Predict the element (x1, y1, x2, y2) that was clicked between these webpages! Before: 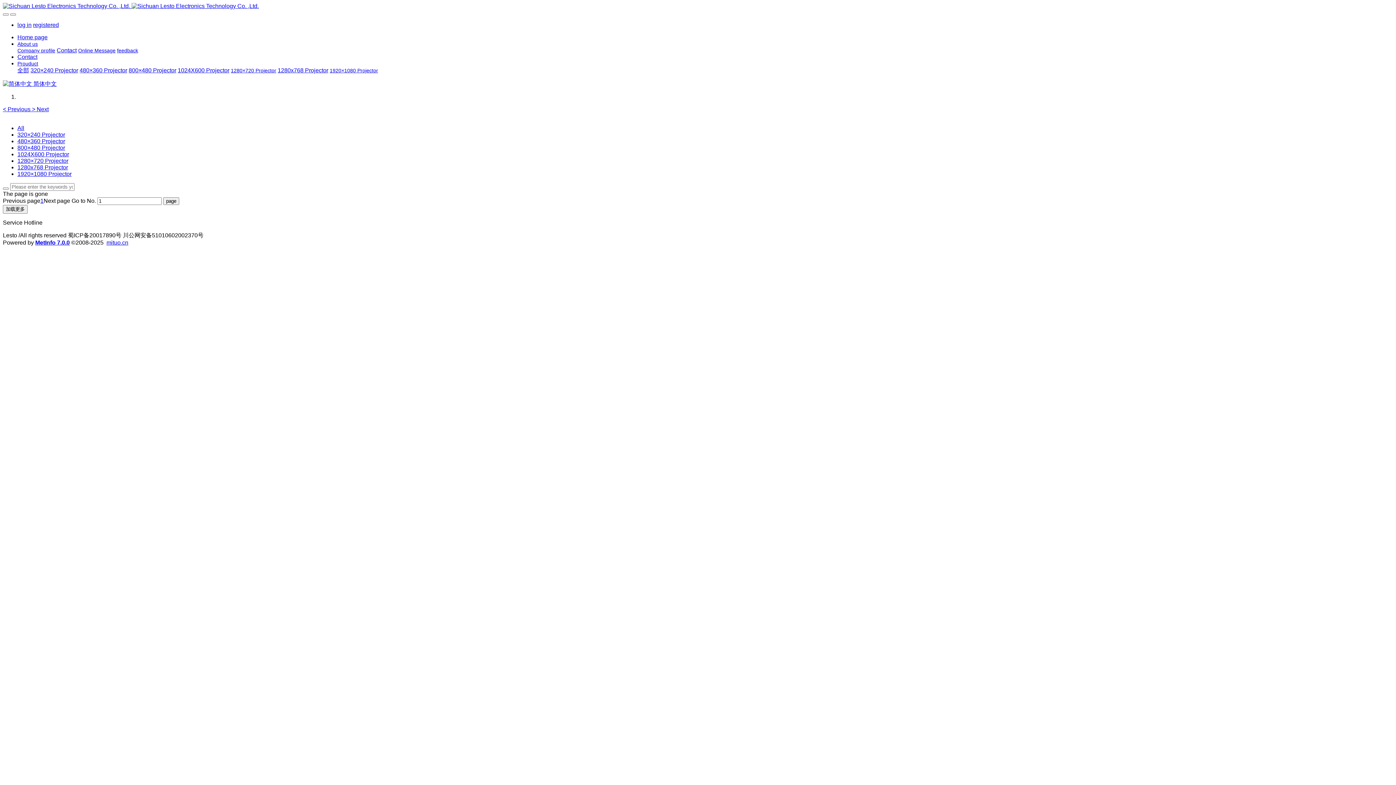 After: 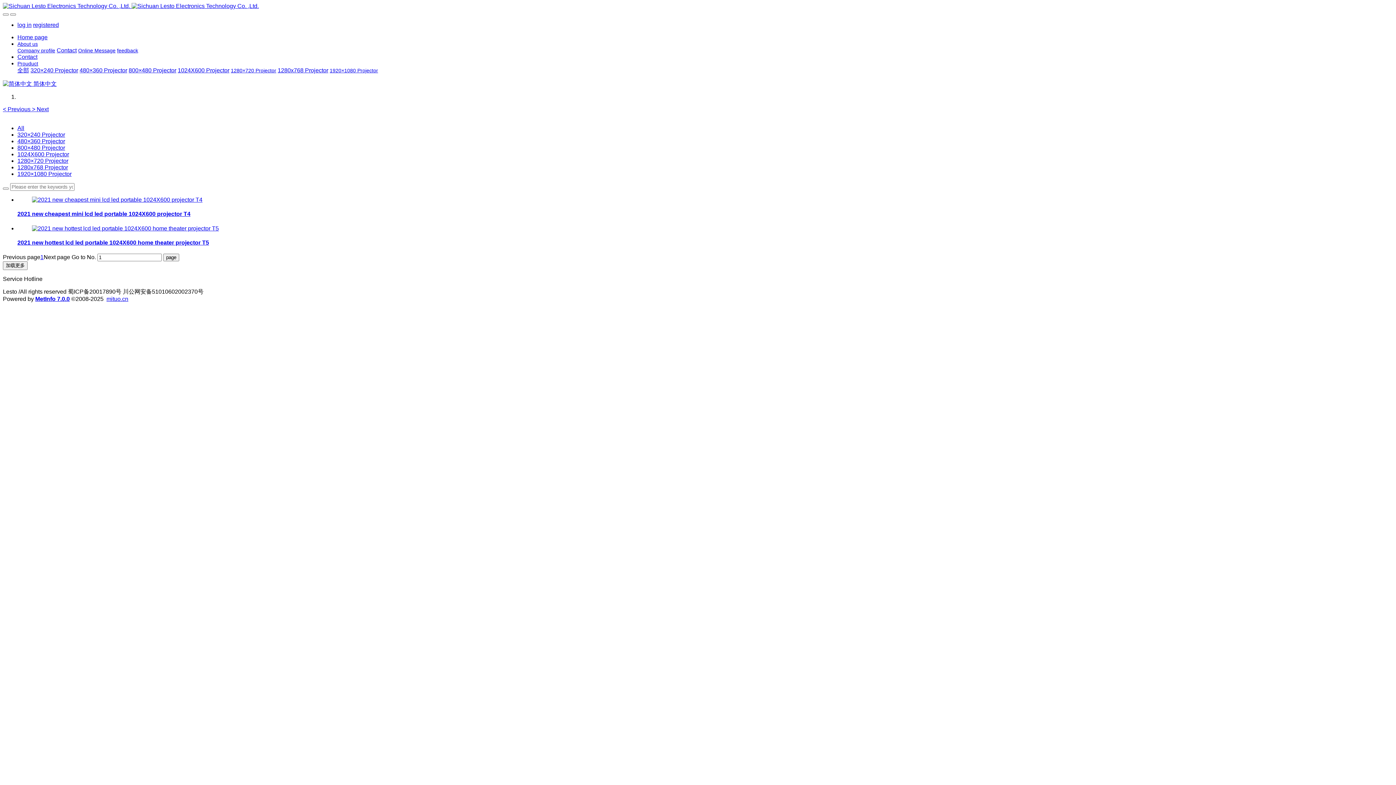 Action: label: 1024X600 Projector bbox: (17, 151, 69, 157)